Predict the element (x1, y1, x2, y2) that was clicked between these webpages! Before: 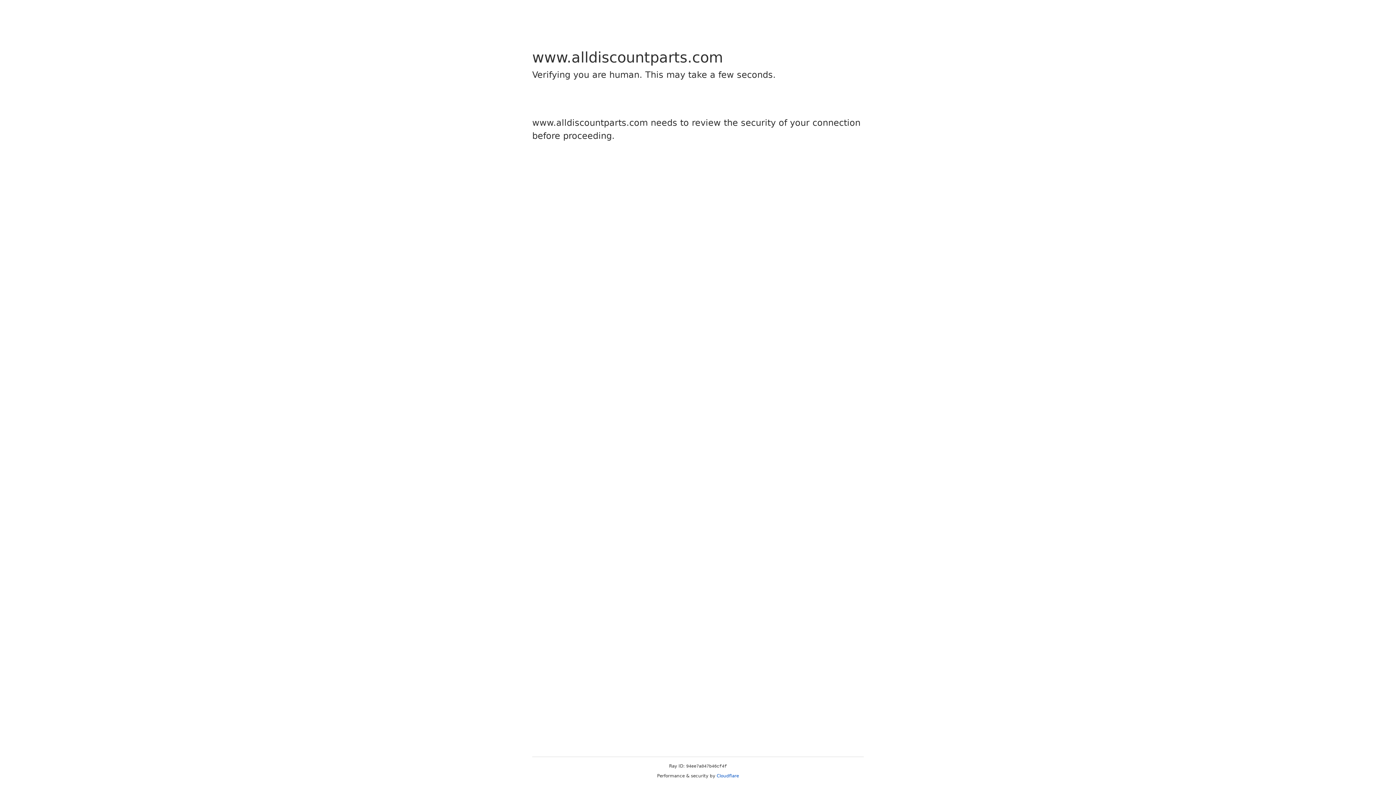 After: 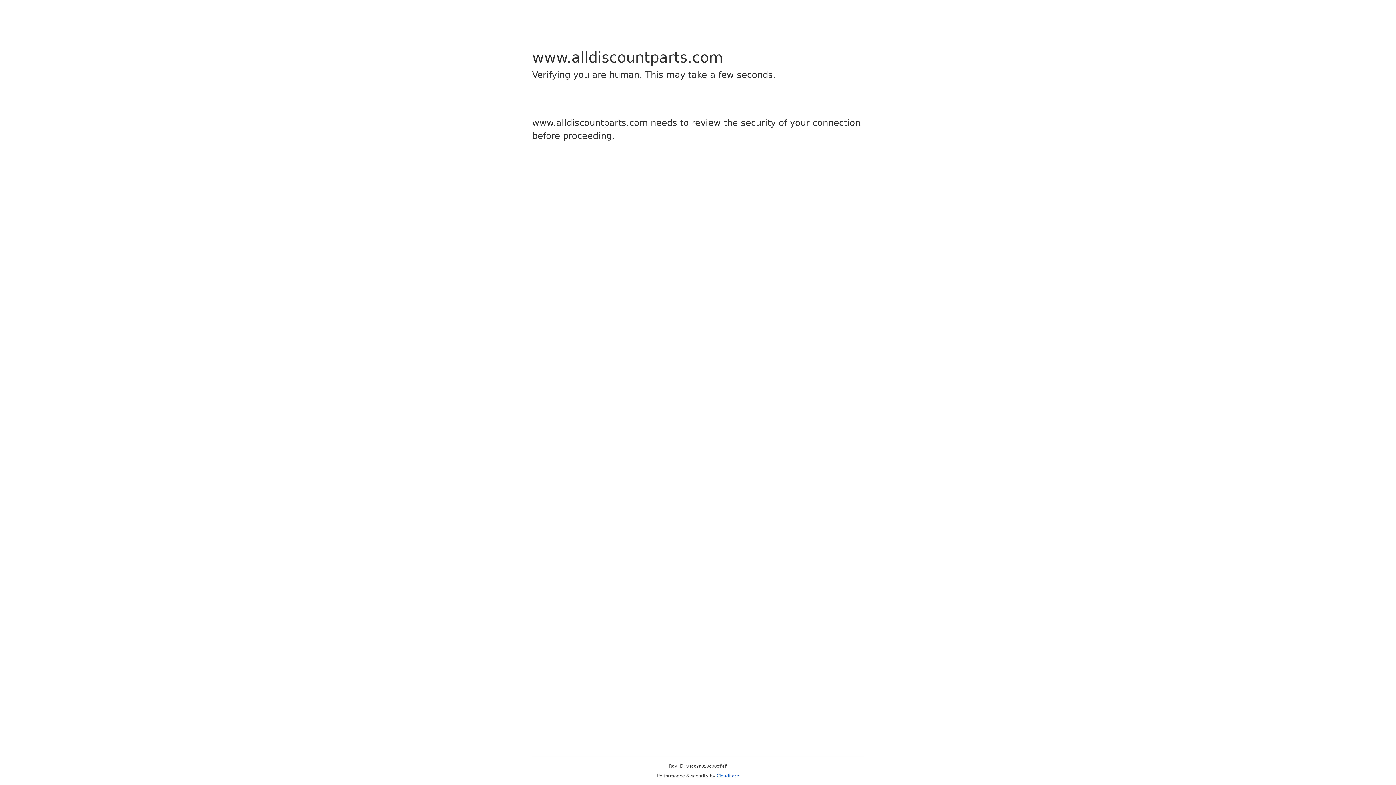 Action: bbox: (716, 773, 739, 778) label: Cloudflare